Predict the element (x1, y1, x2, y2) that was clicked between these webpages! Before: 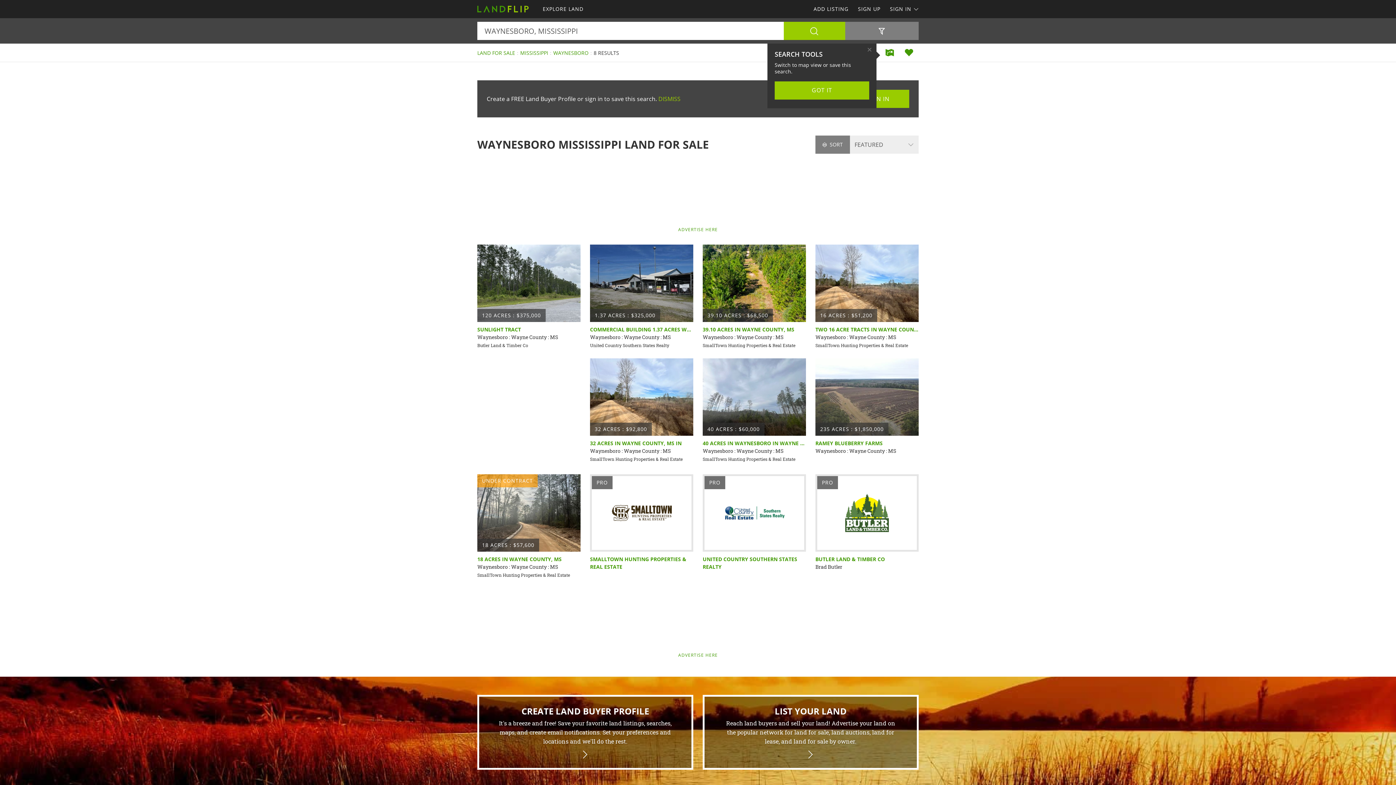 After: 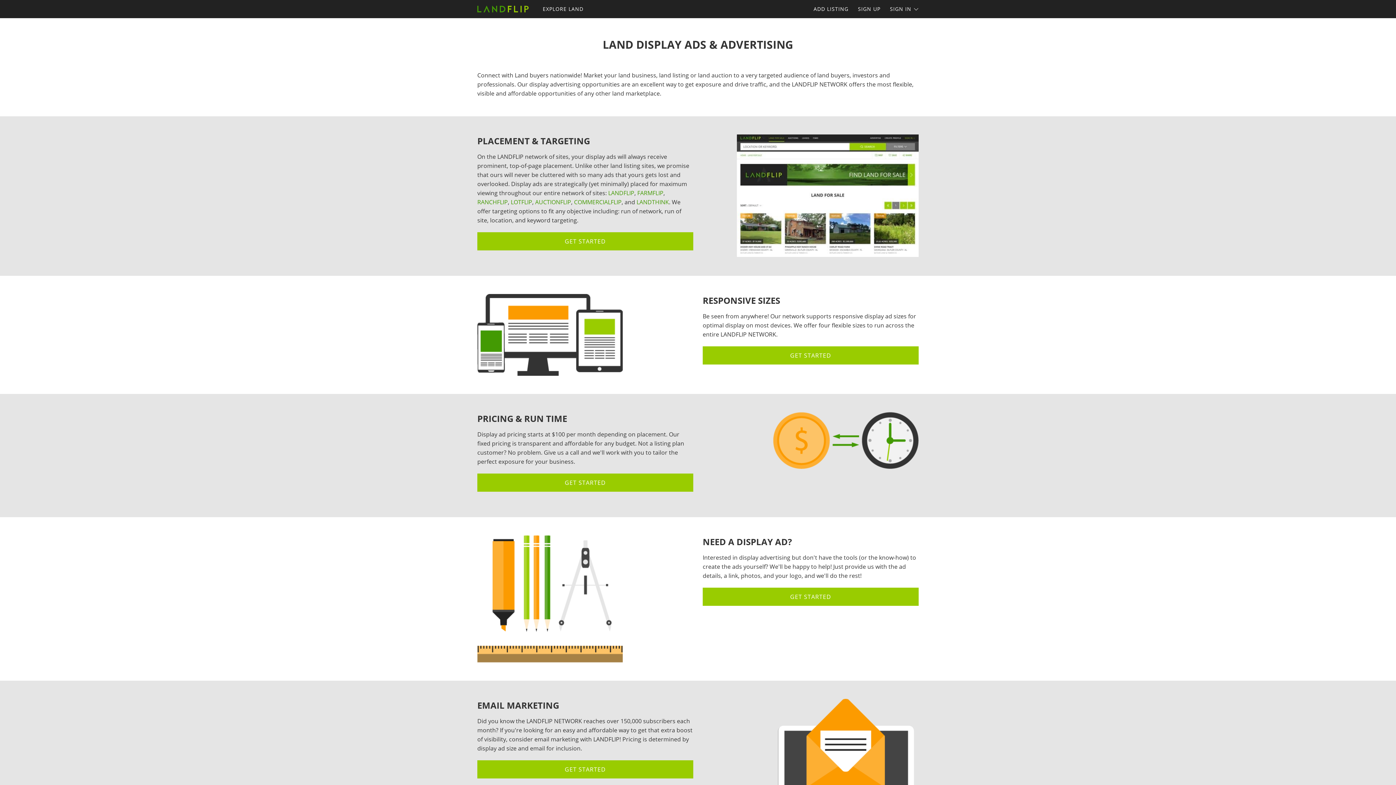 Action: bbox: (678, 652, 718, 658) label: ADVERTISE HERE